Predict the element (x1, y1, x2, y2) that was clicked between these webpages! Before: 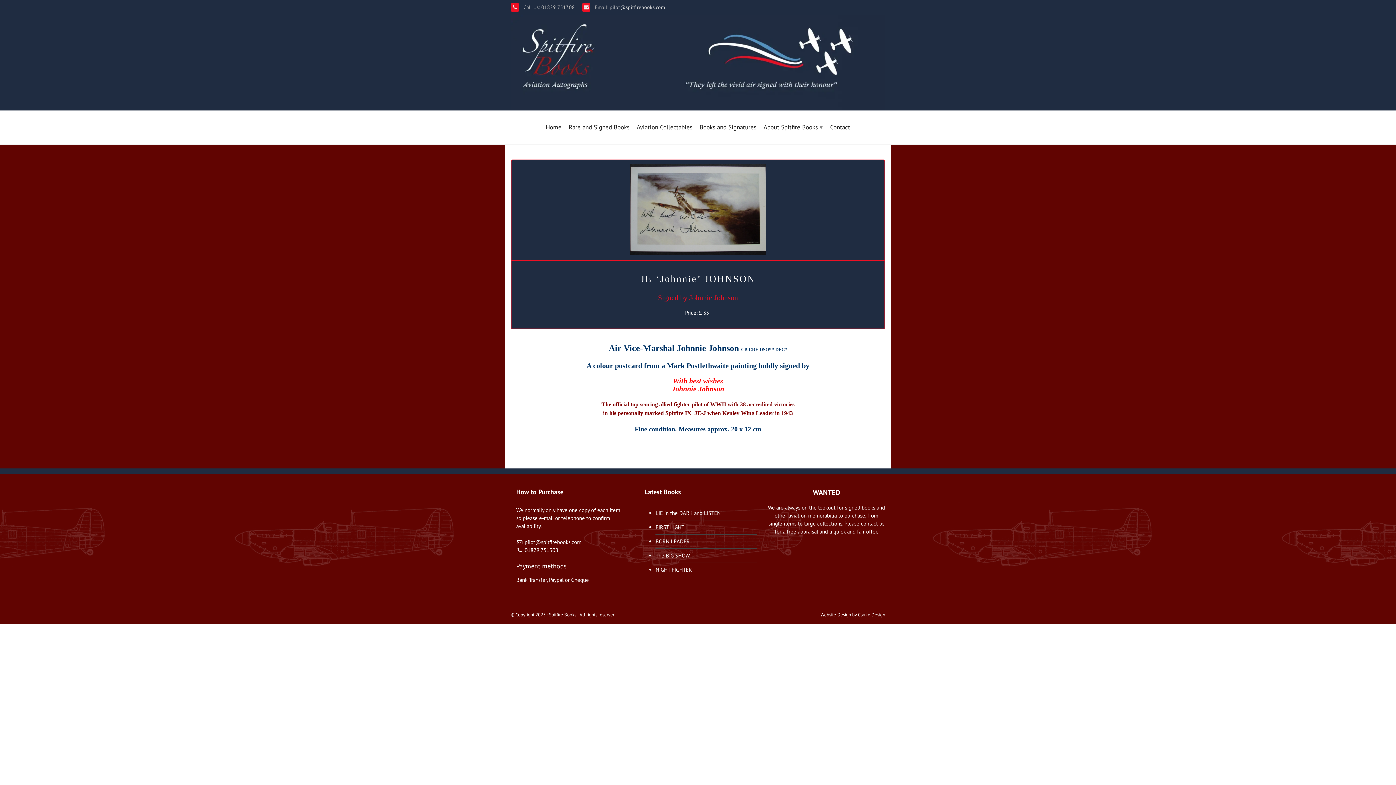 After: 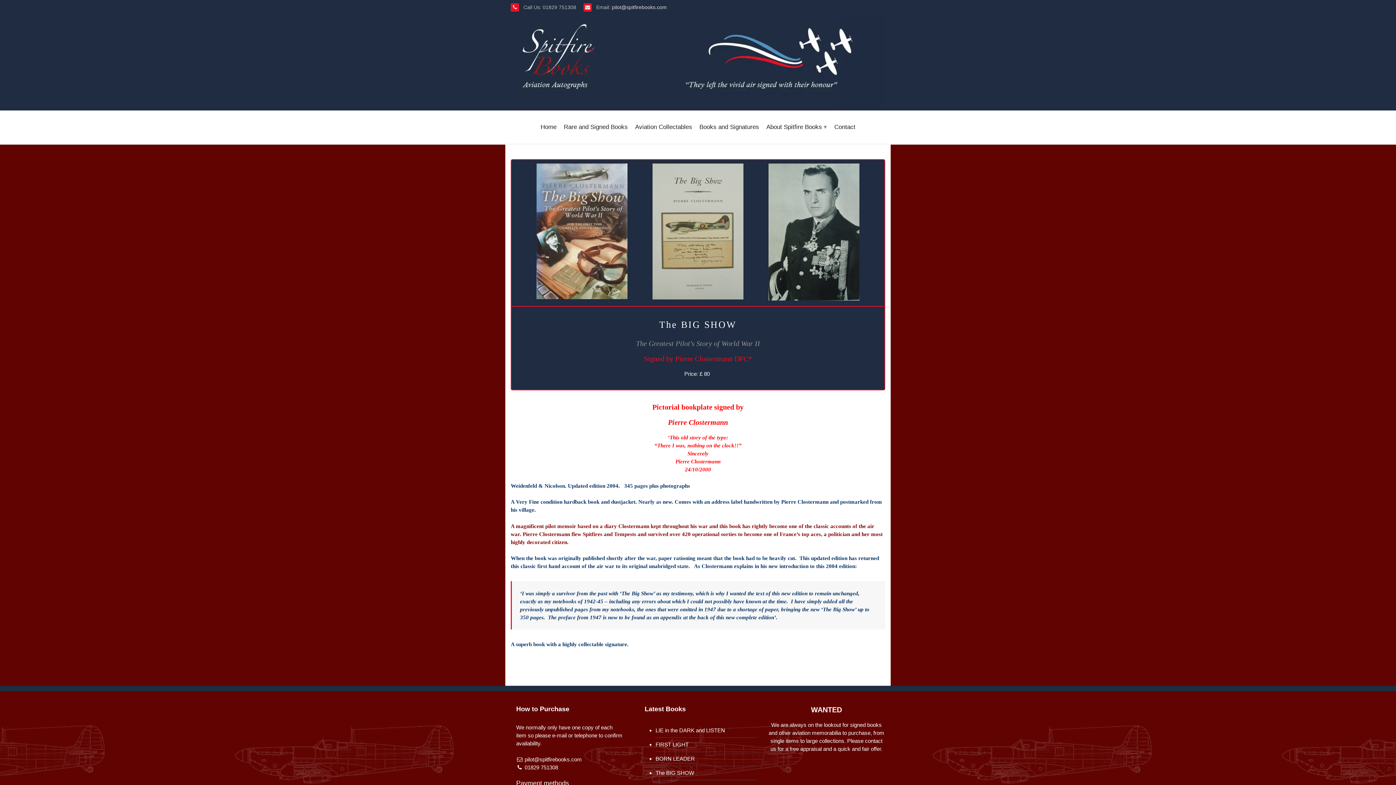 Action: label: The BIG SHOW bbox: (655, 552, 689, 559)